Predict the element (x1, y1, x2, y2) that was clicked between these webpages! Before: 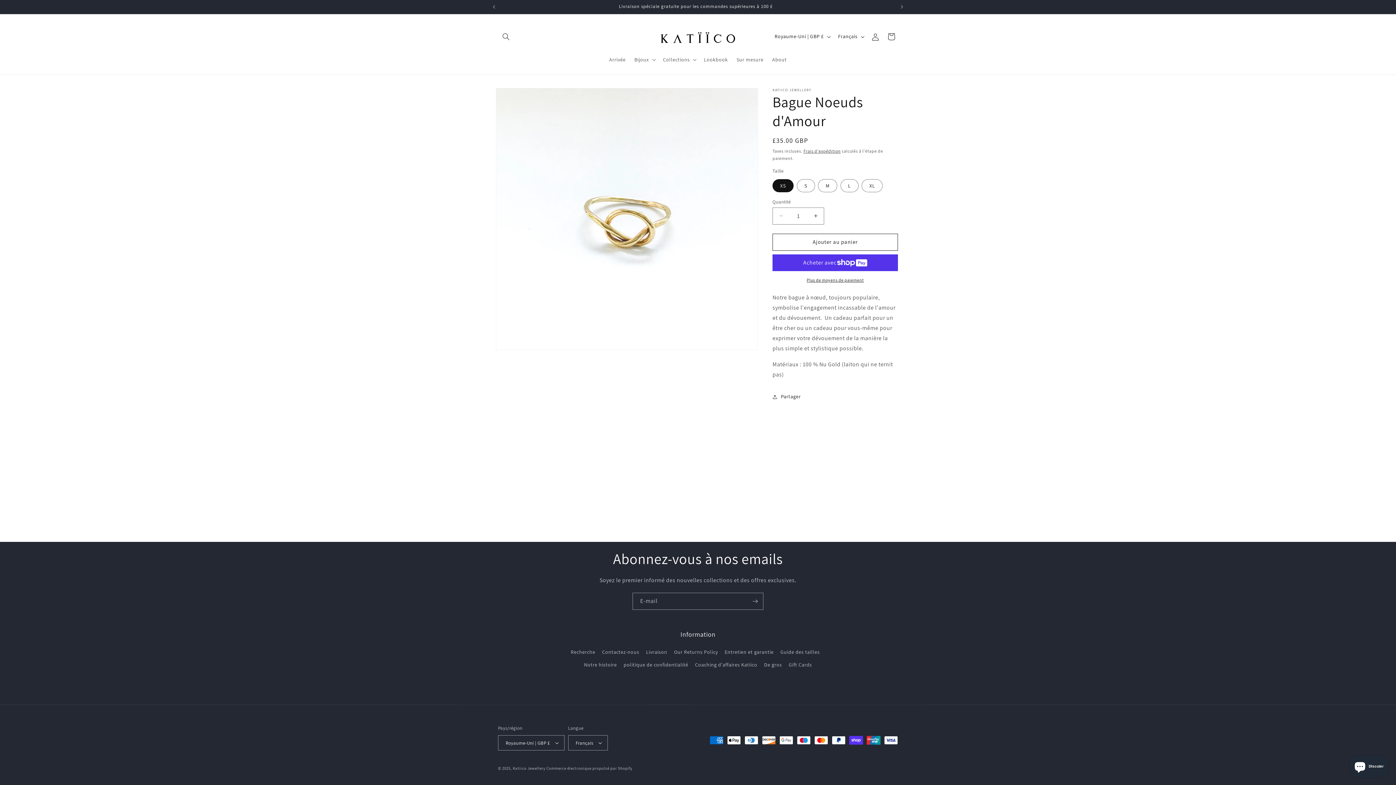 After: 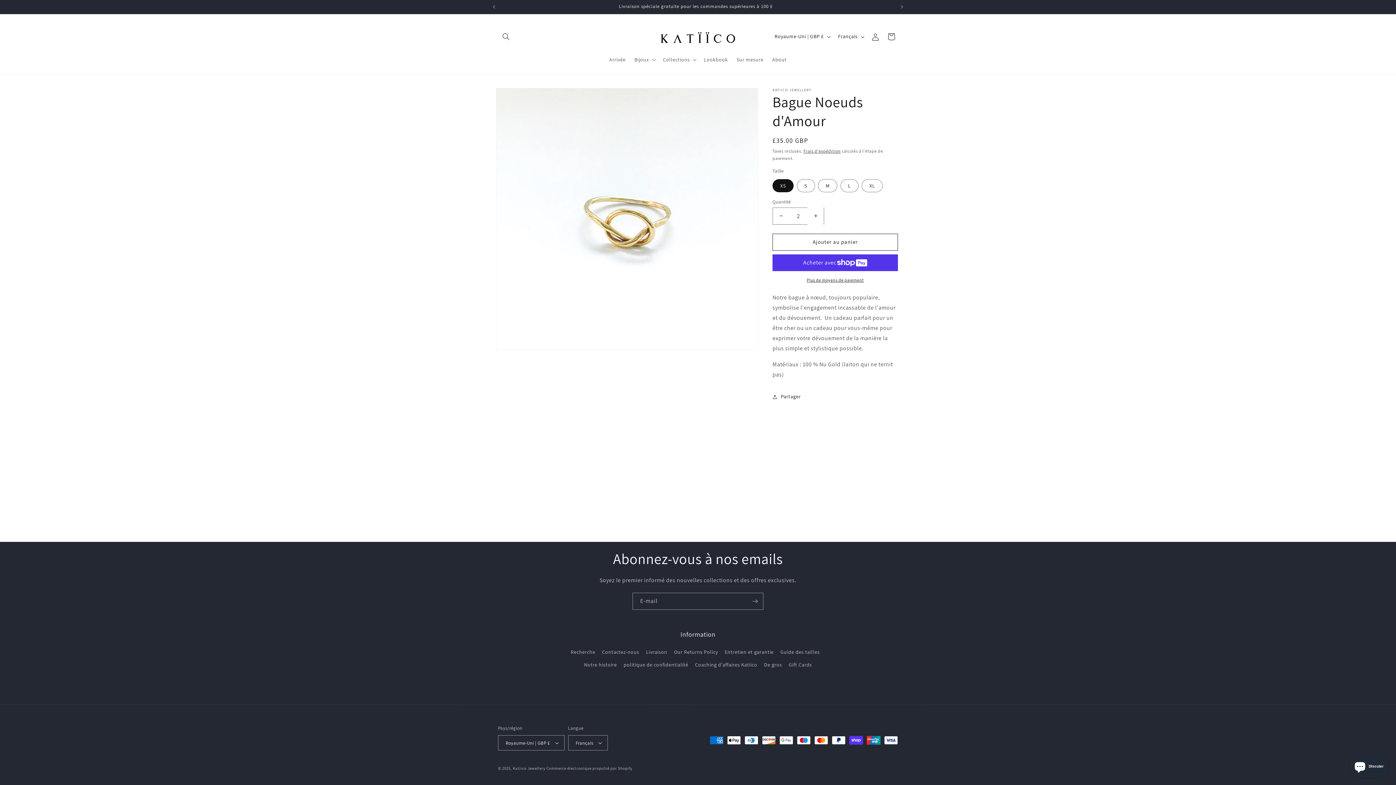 Action: bbox: (807, 207, 824, 224) label: Augmenter la quantité de Bague Noeuds d&#39;Amour